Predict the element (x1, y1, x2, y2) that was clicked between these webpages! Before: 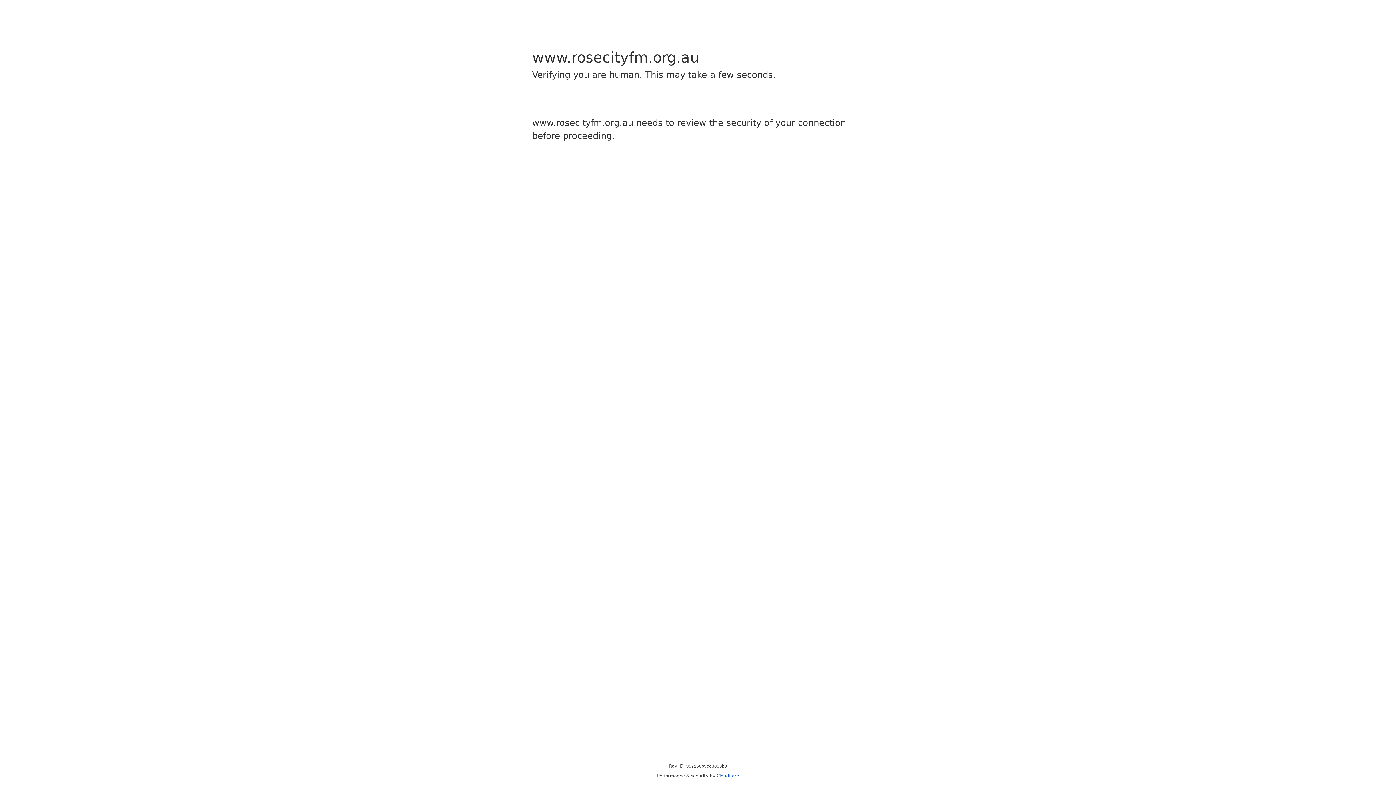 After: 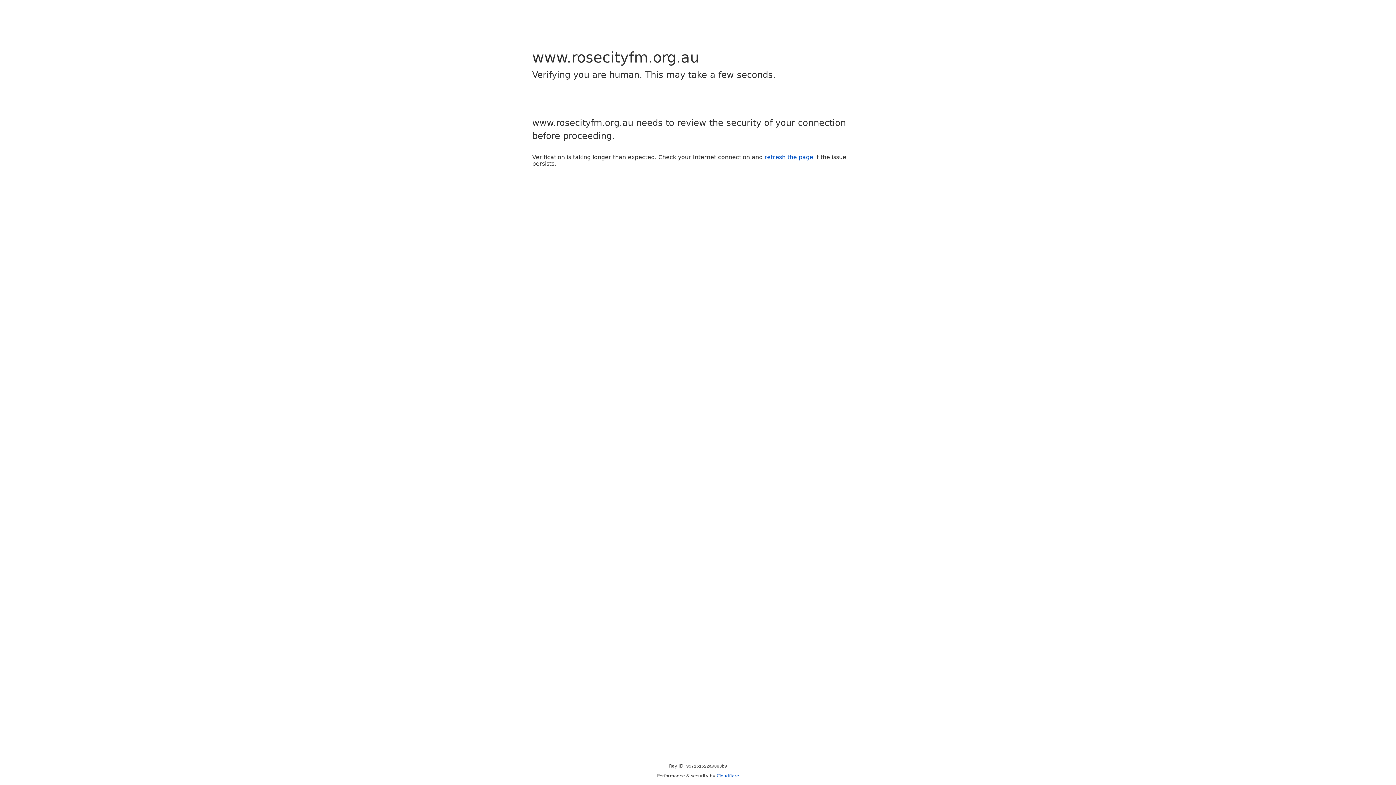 Action: label: Cloudflare bbox: (716, 773, 739, 778)